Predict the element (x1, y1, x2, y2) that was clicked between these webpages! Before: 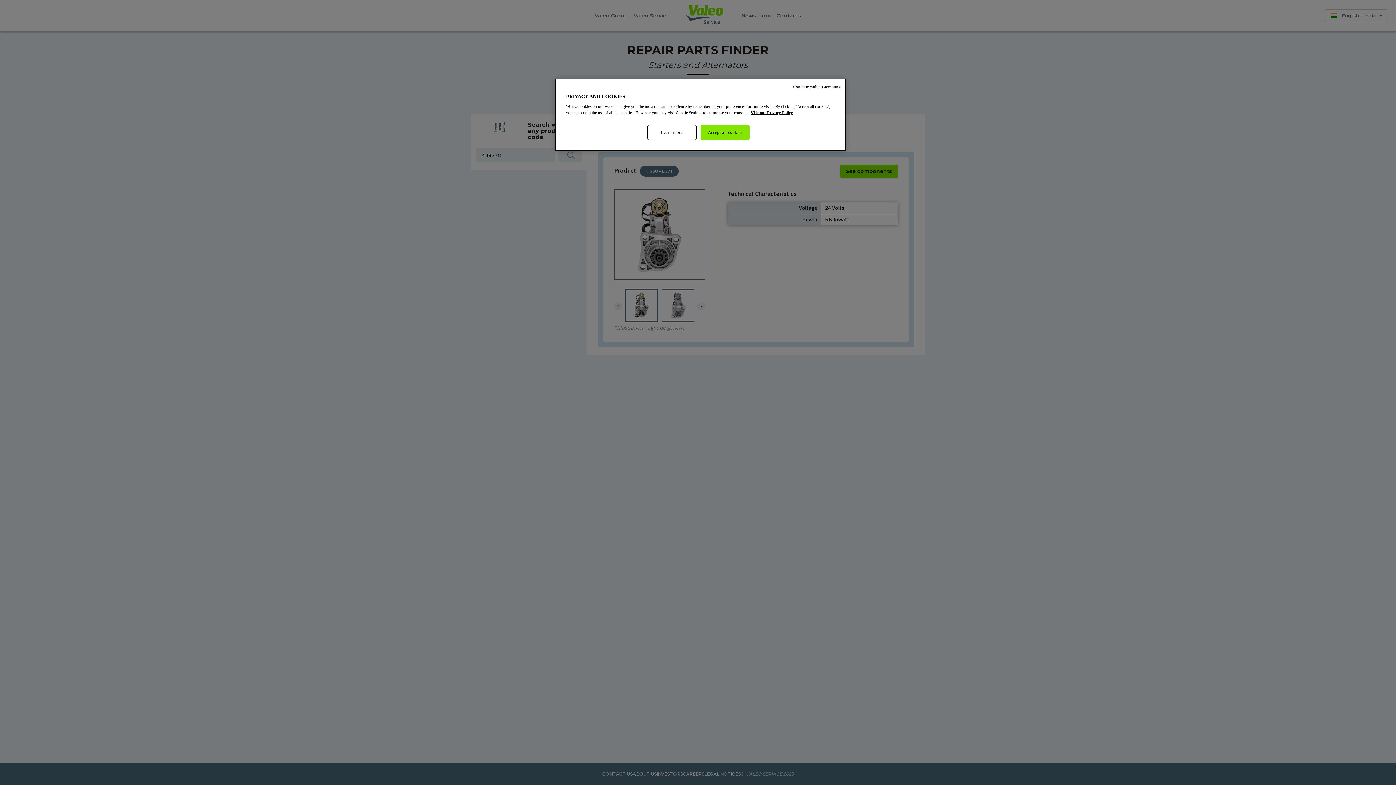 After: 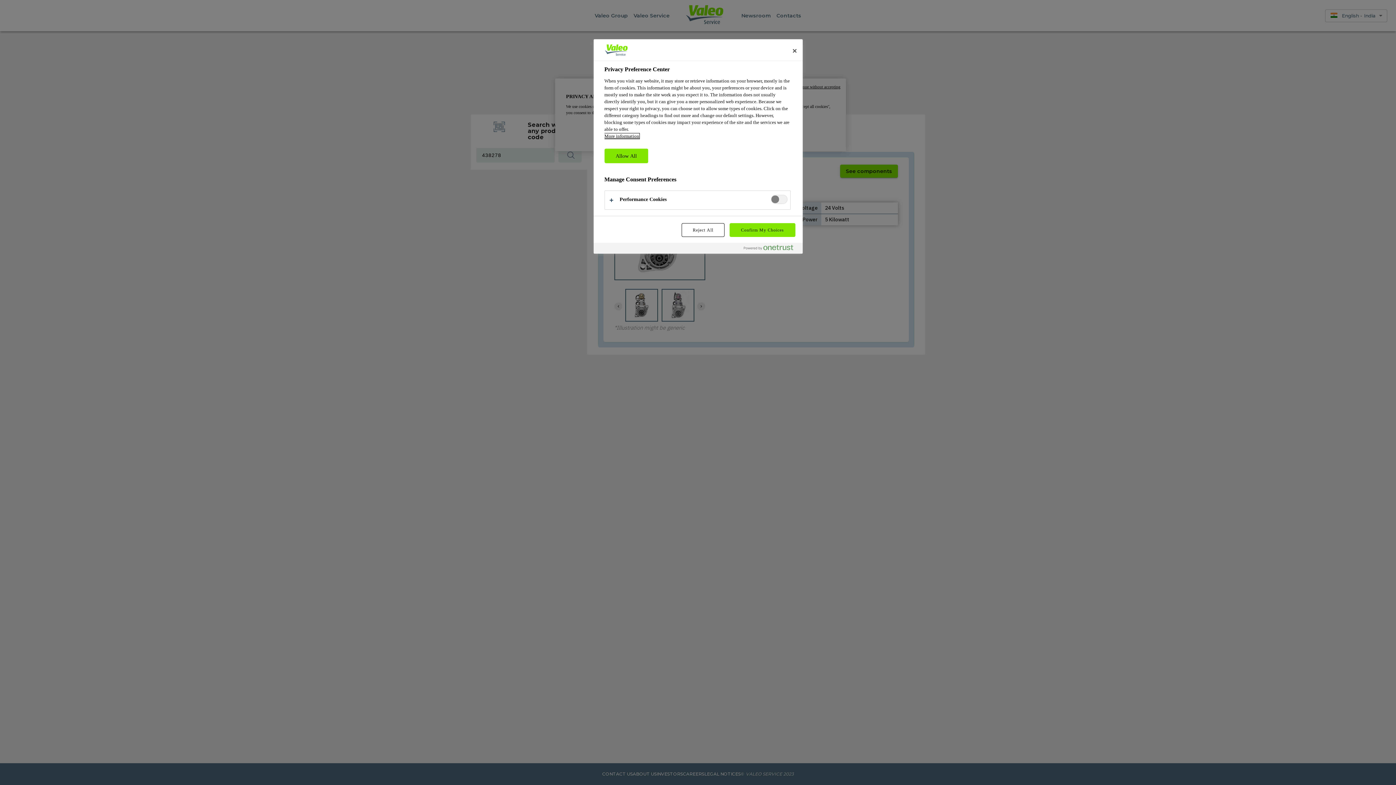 Action: bbox: (647, 125, 696, 140) label: Learn more